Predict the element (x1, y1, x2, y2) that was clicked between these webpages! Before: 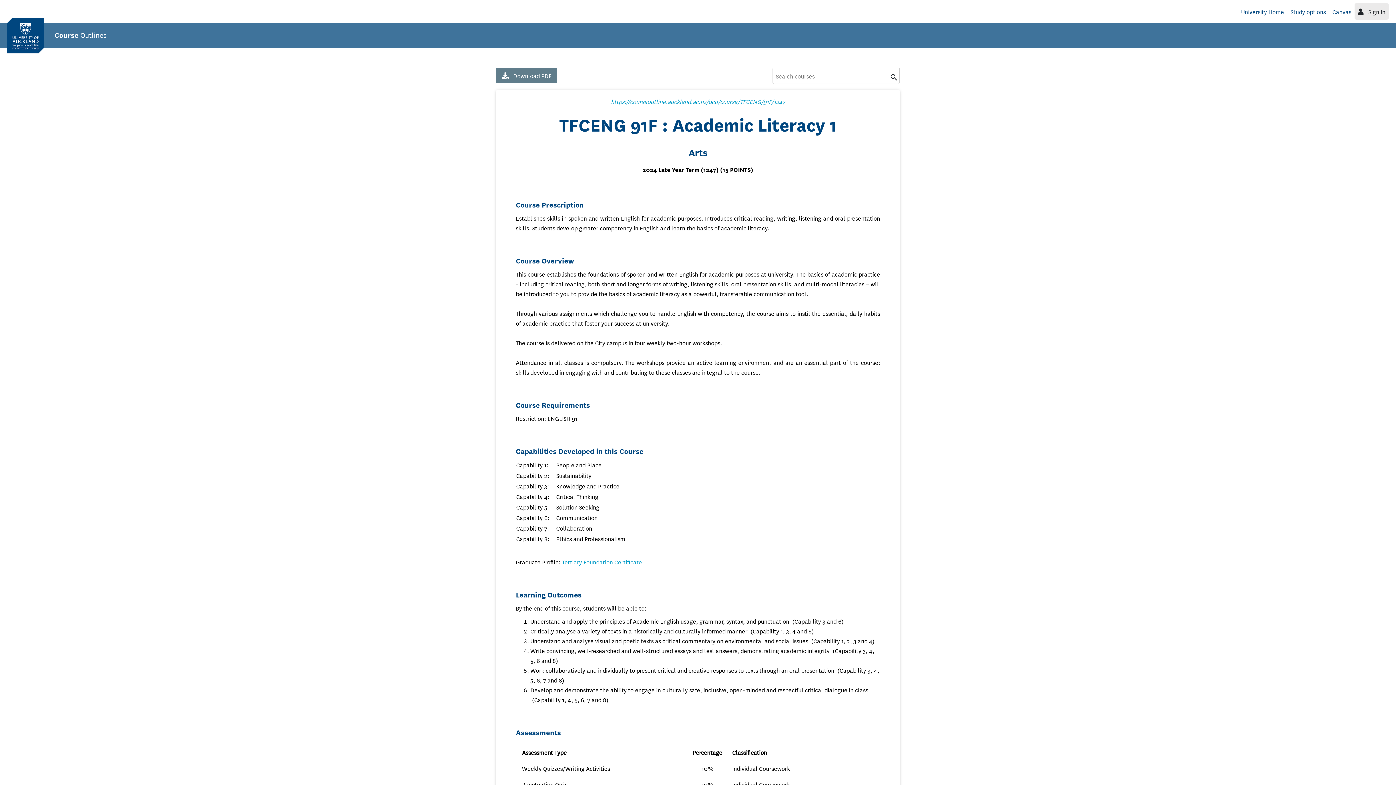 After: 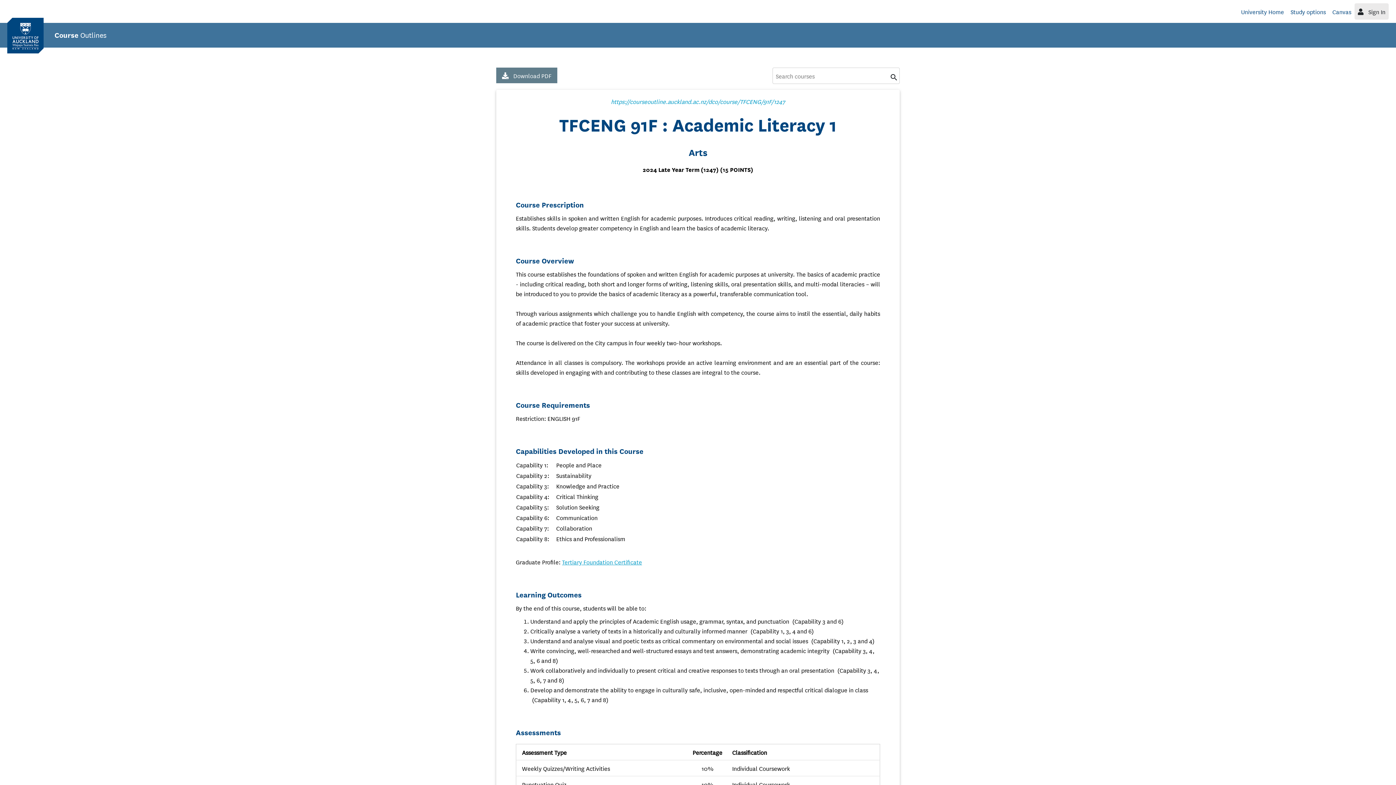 Action: label: search bbox: (886, 69, 898, 84)